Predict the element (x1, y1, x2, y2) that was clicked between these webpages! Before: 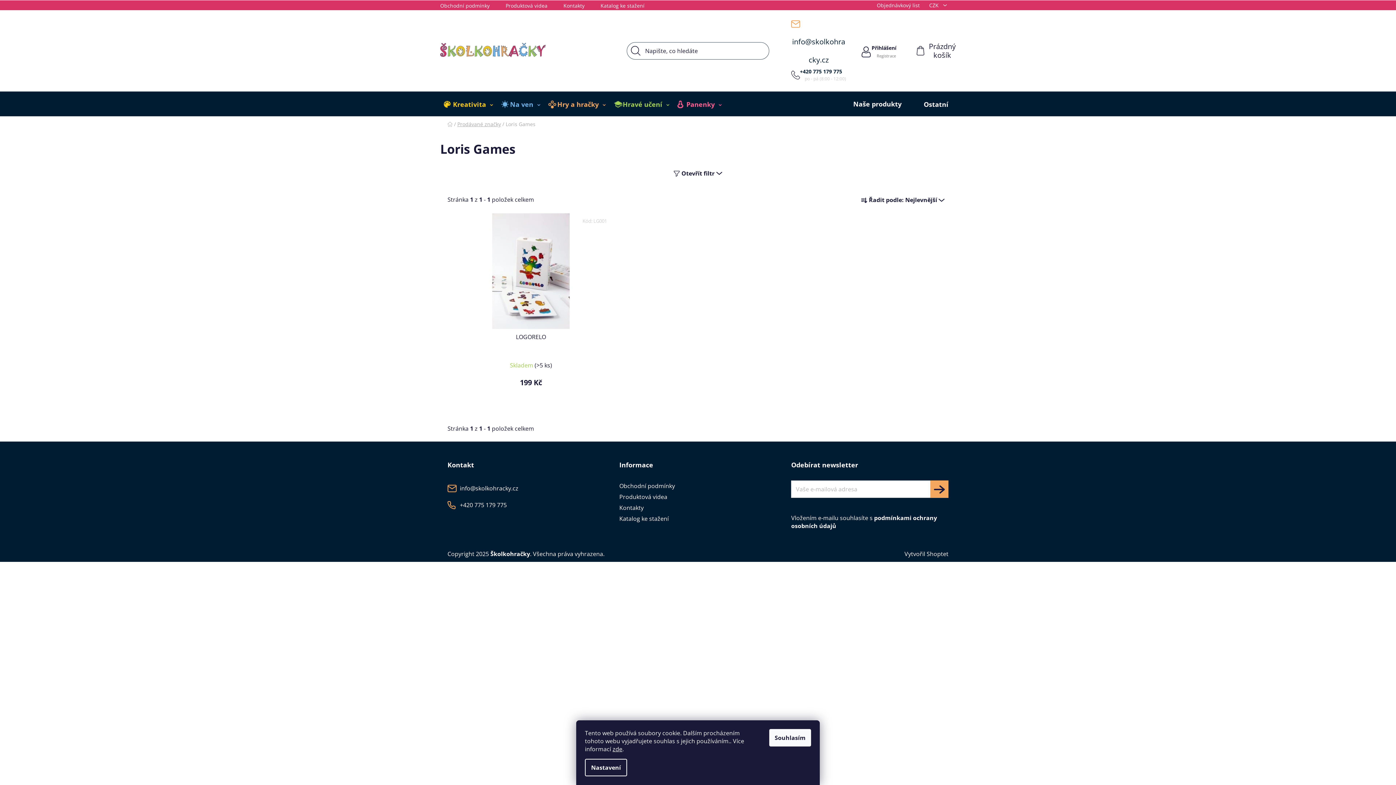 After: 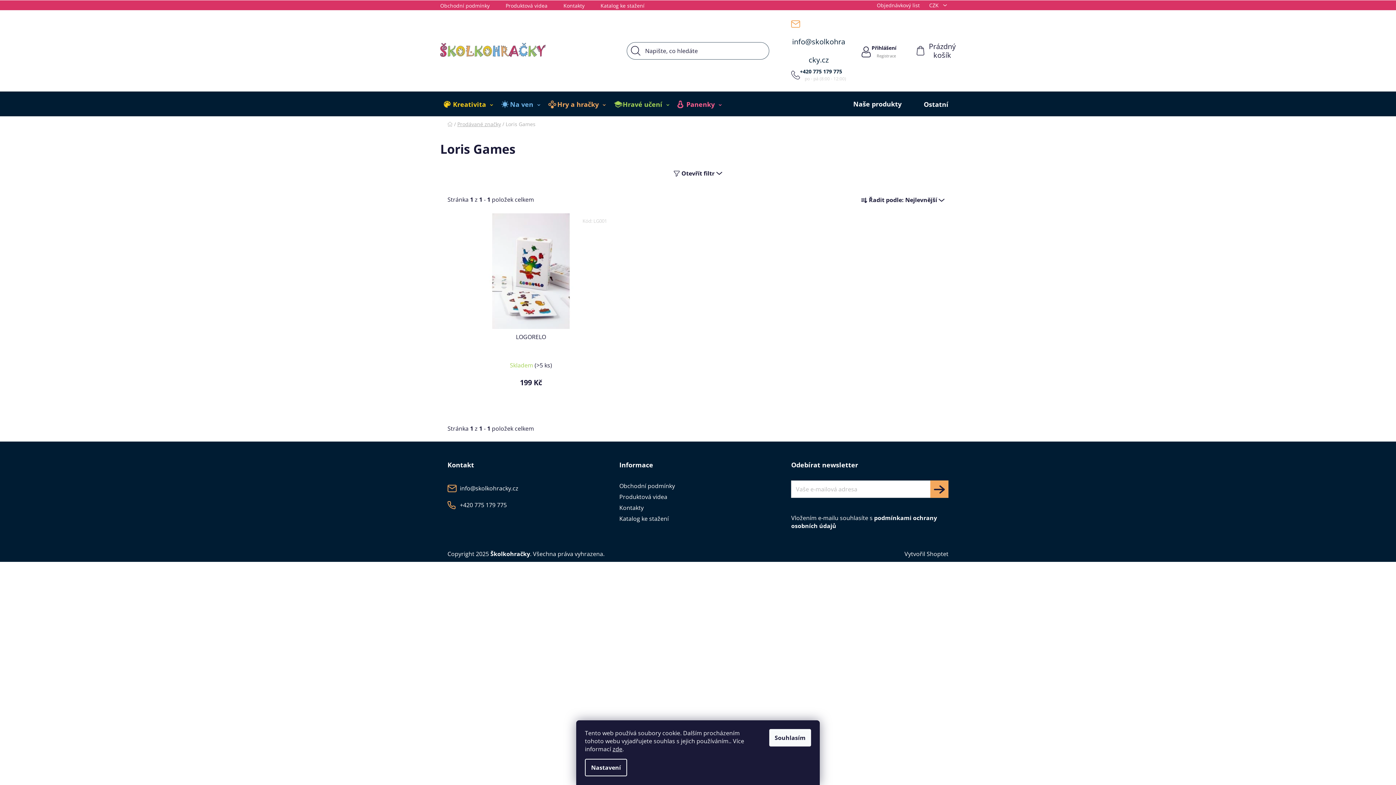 Action: label: Objednávkový list bbox: (869, 0, 927, 10)